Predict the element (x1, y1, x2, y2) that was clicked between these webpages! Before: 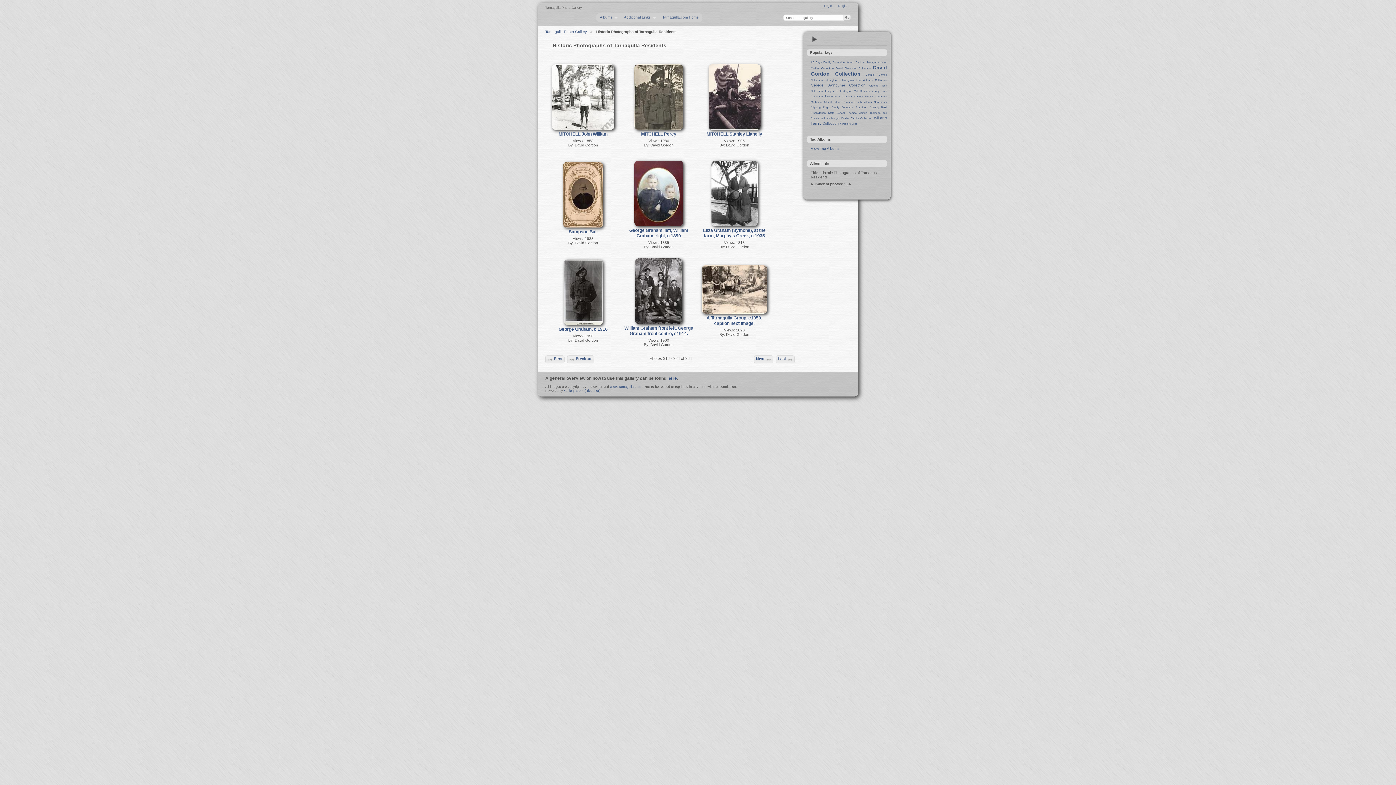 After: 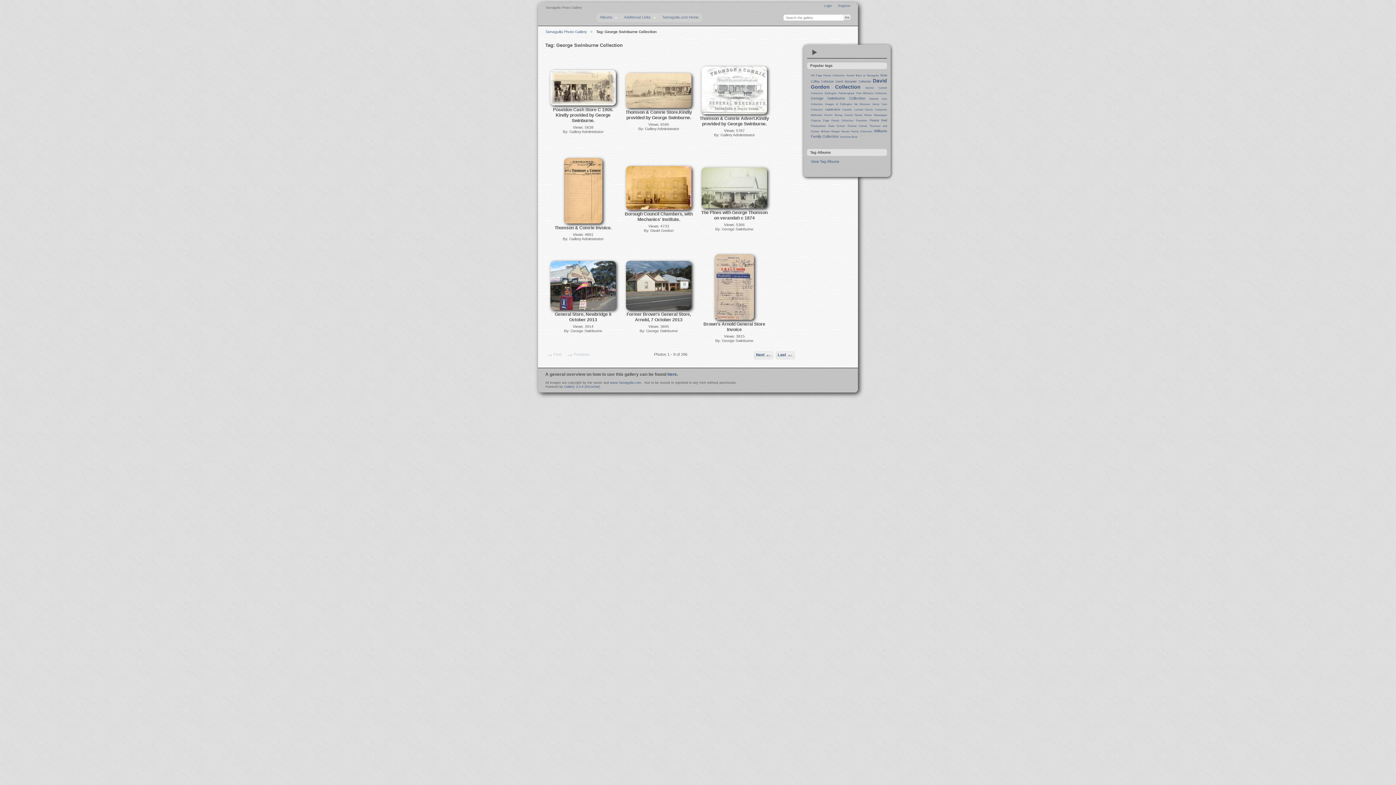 Action: bbox: (811, 83, 865, 87) label: George Swinburne Collection